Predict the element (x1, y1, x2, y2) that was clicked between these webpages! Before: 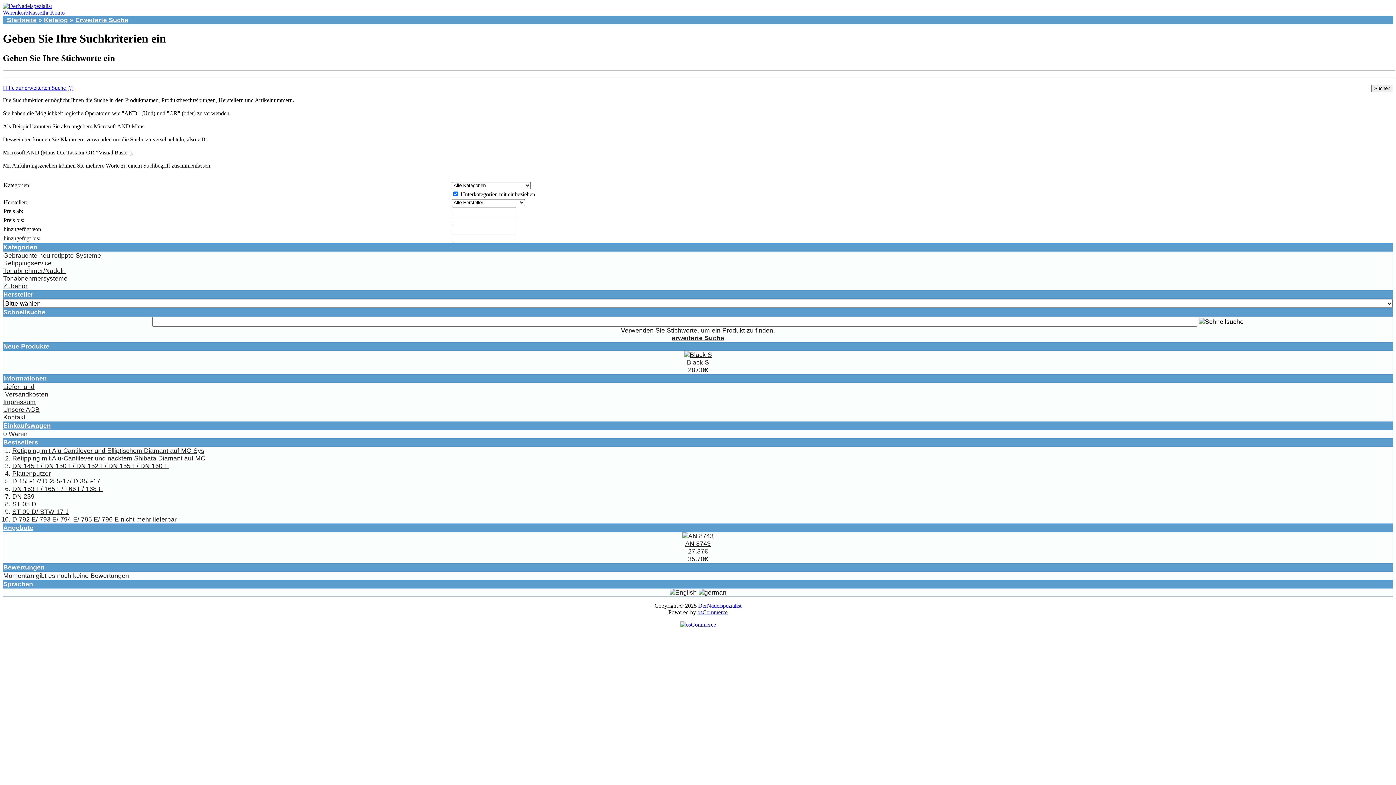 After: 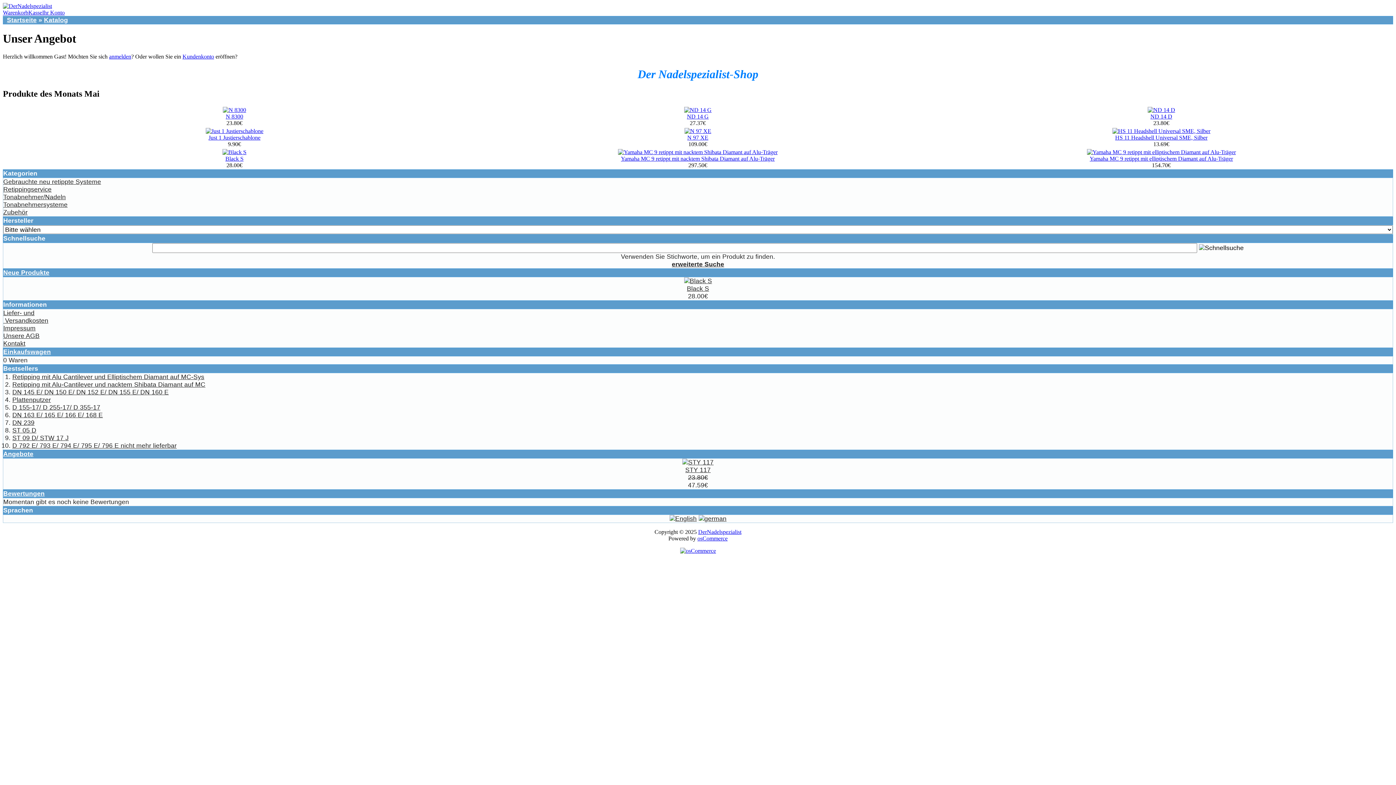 Action: label: Katalog bbox: (44, 16, 68, 23)